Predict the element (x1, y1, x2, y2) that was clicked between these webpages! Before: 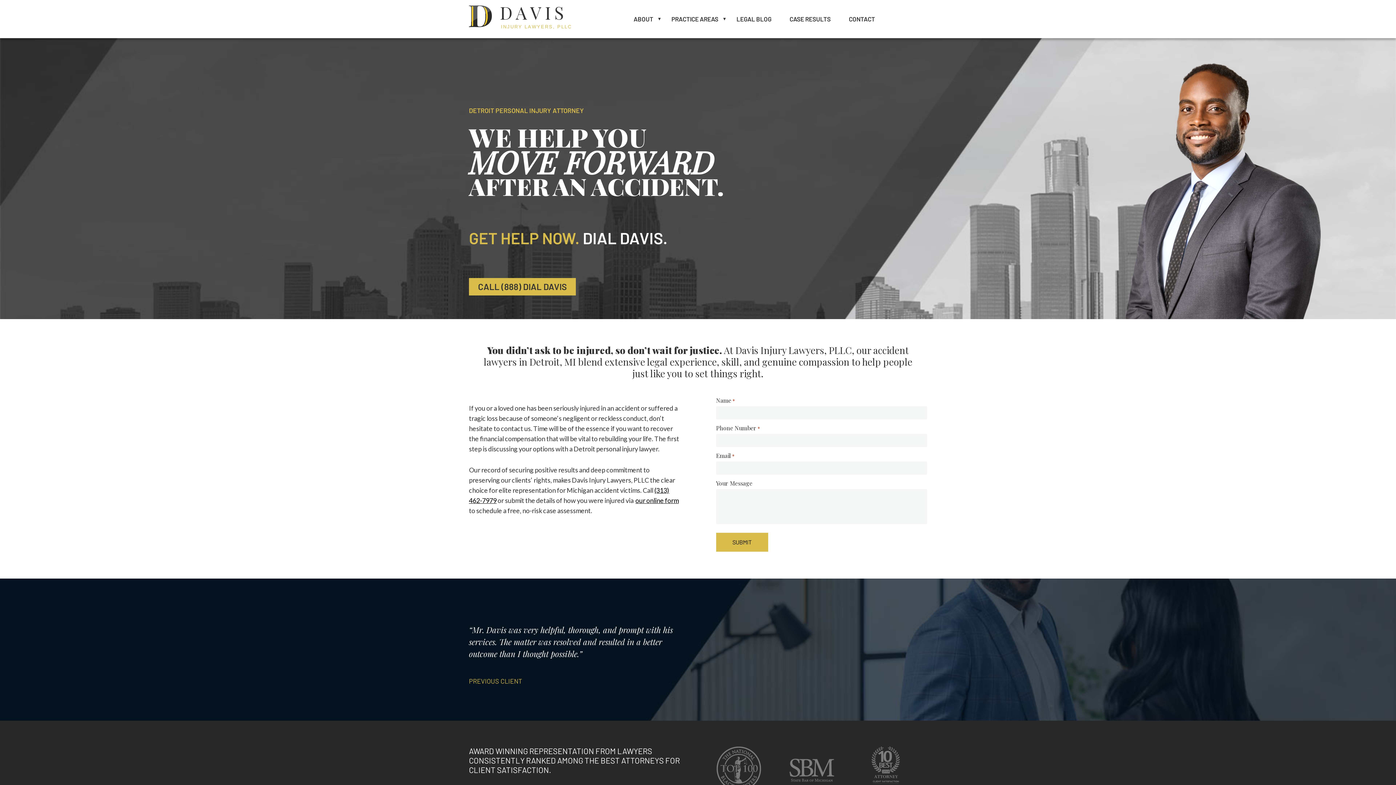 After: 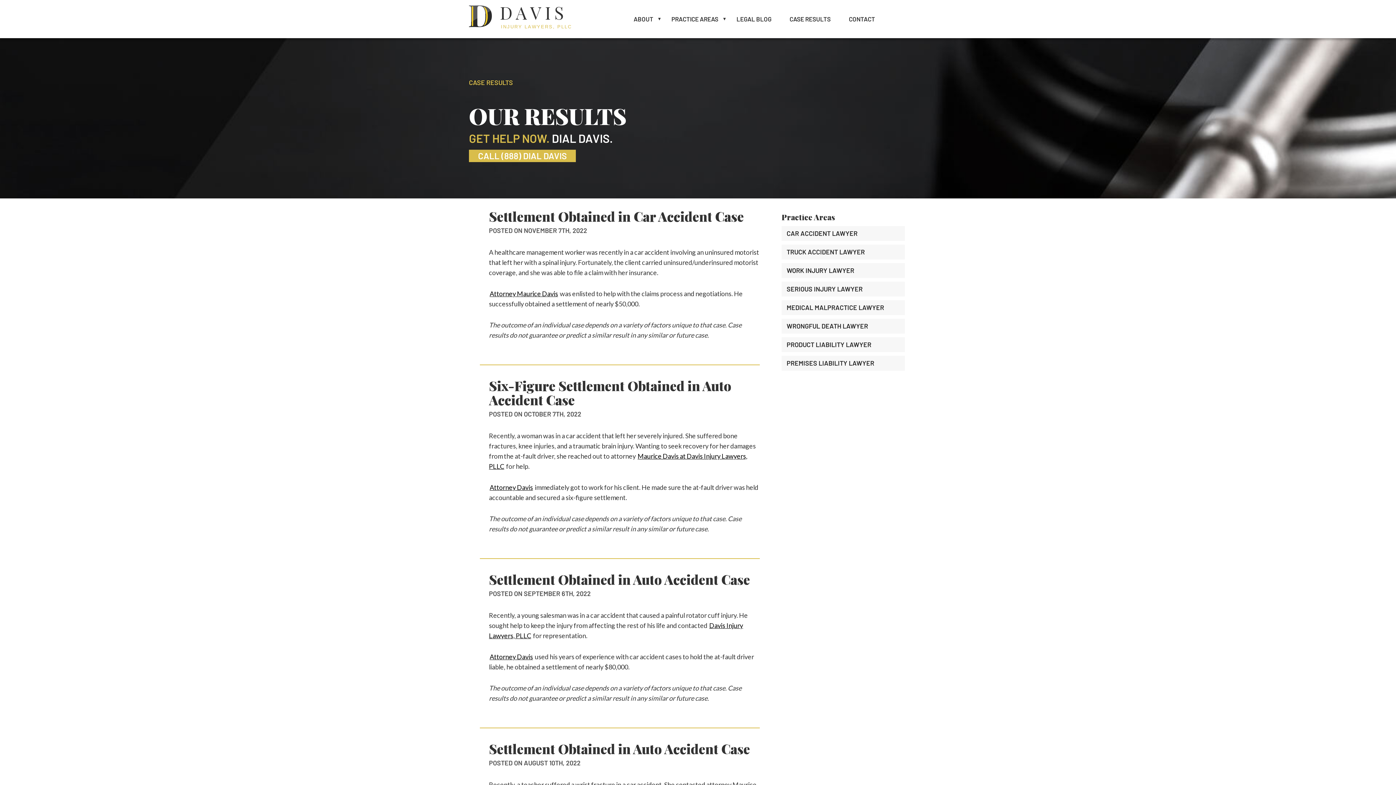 Action: label: CASE RESULTS bbox: (780, 5, 840, 32)